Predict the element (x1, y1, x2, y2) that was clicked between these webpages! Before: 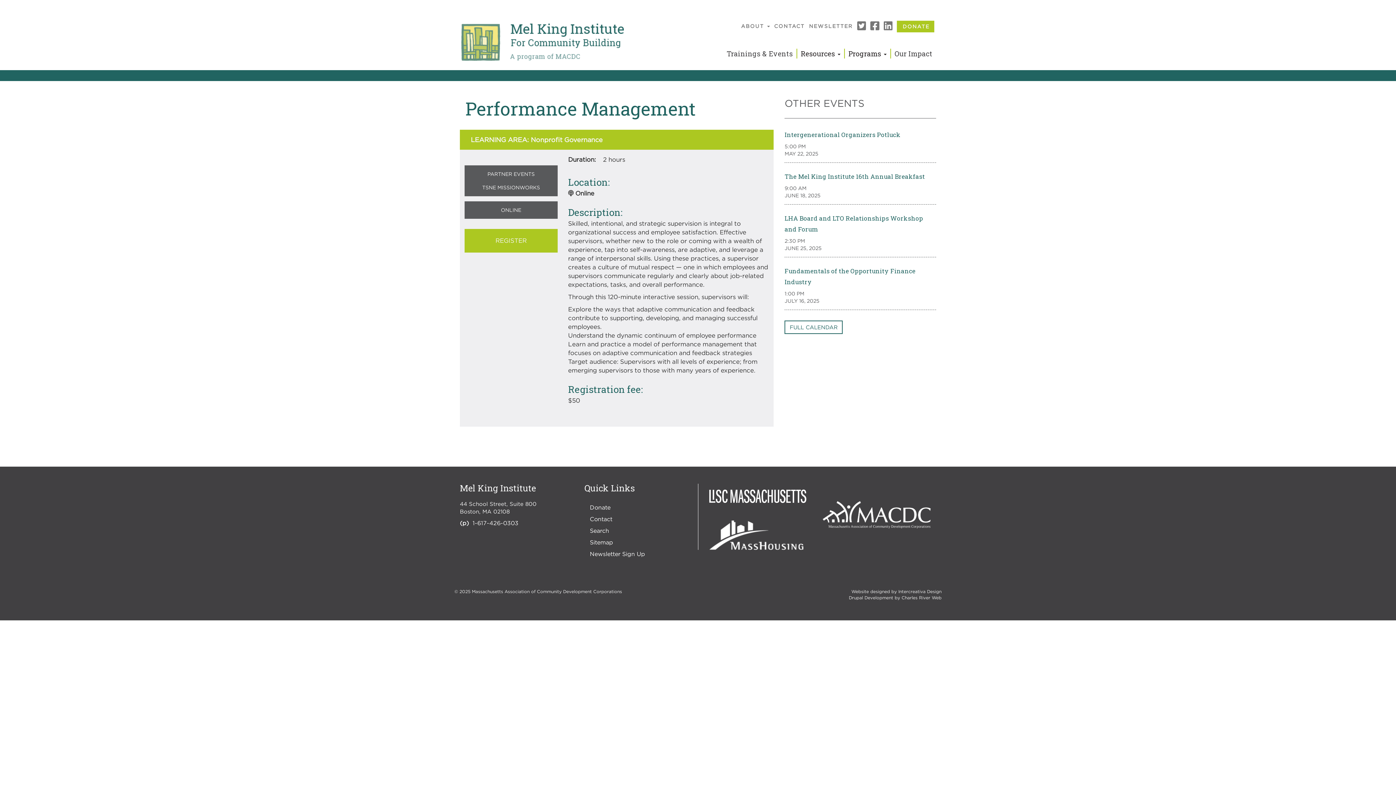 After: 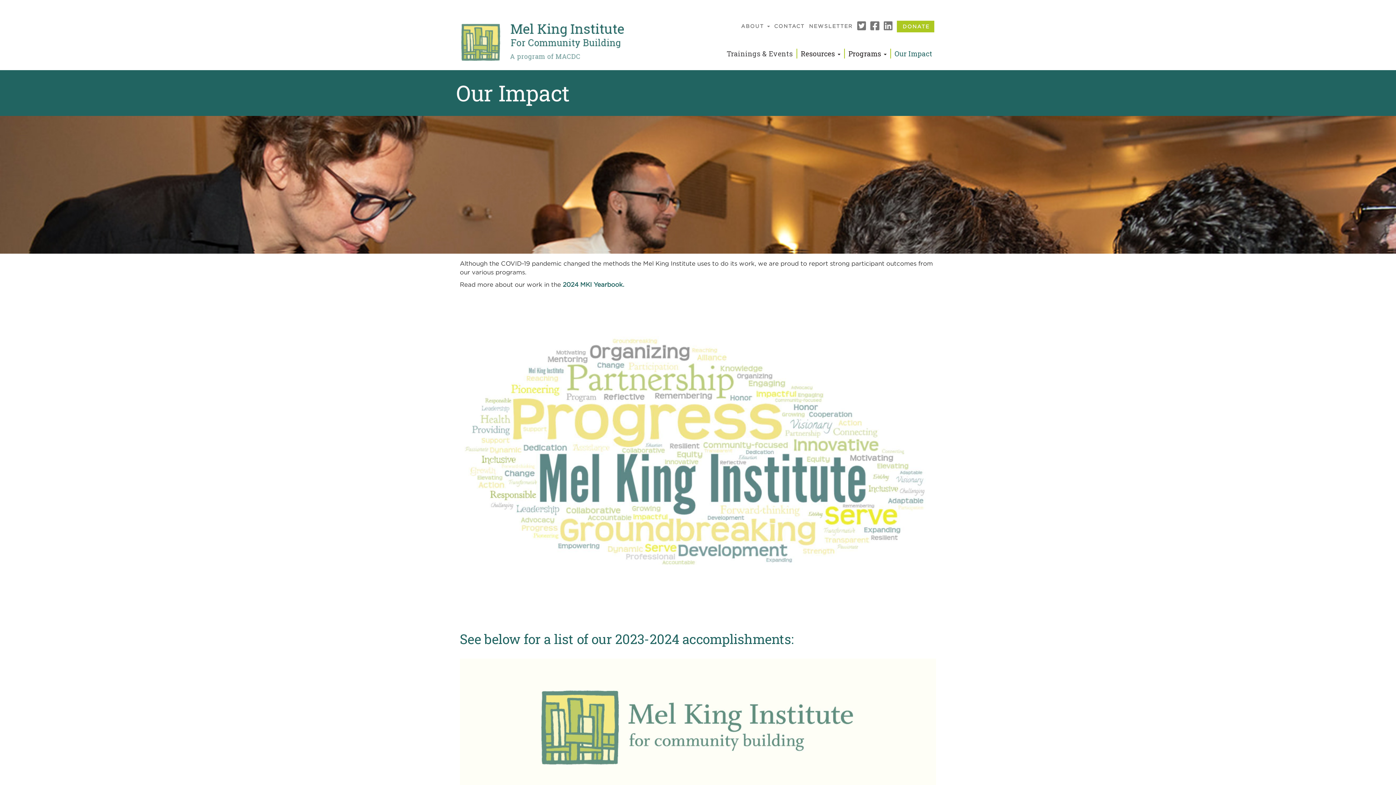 Action: label: Our Impact bbox: (891, 48, 936, 58)